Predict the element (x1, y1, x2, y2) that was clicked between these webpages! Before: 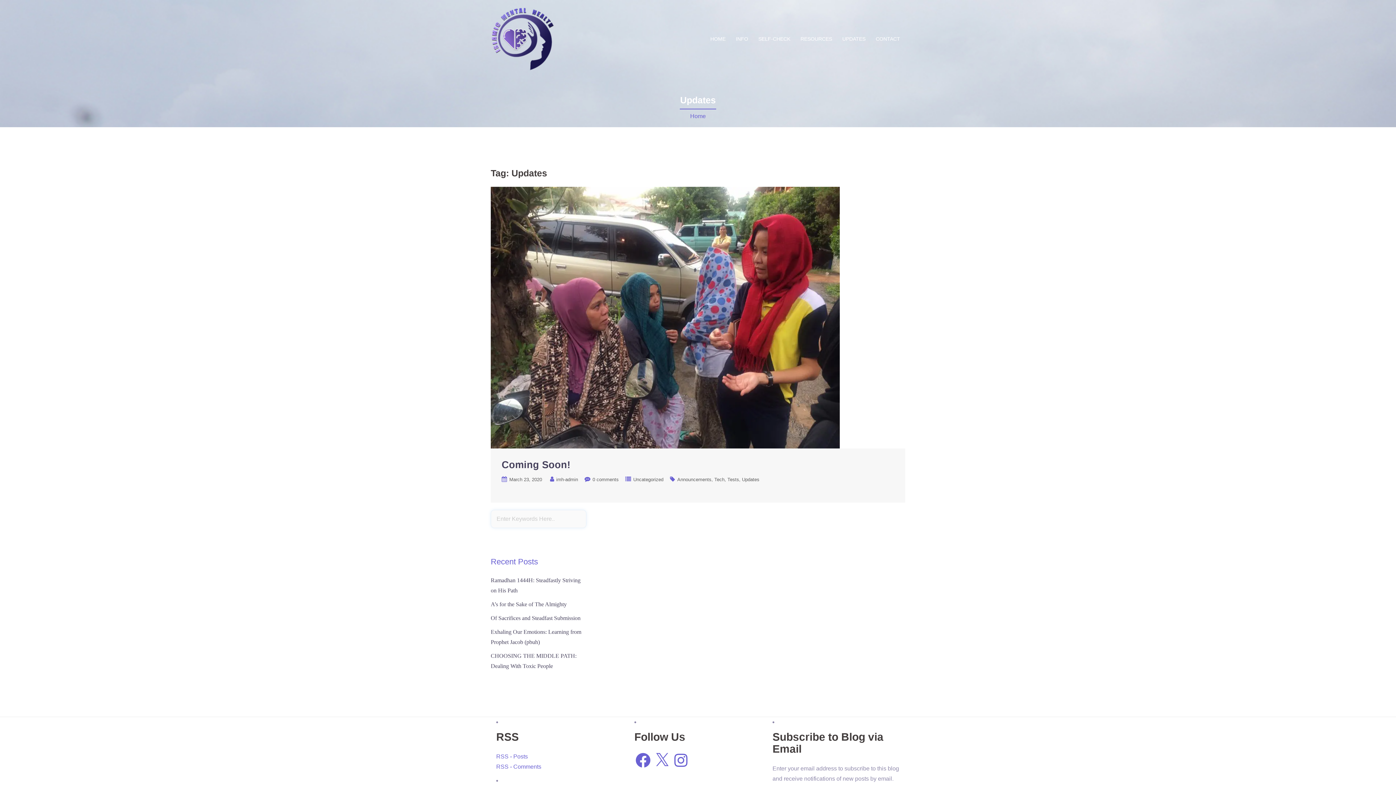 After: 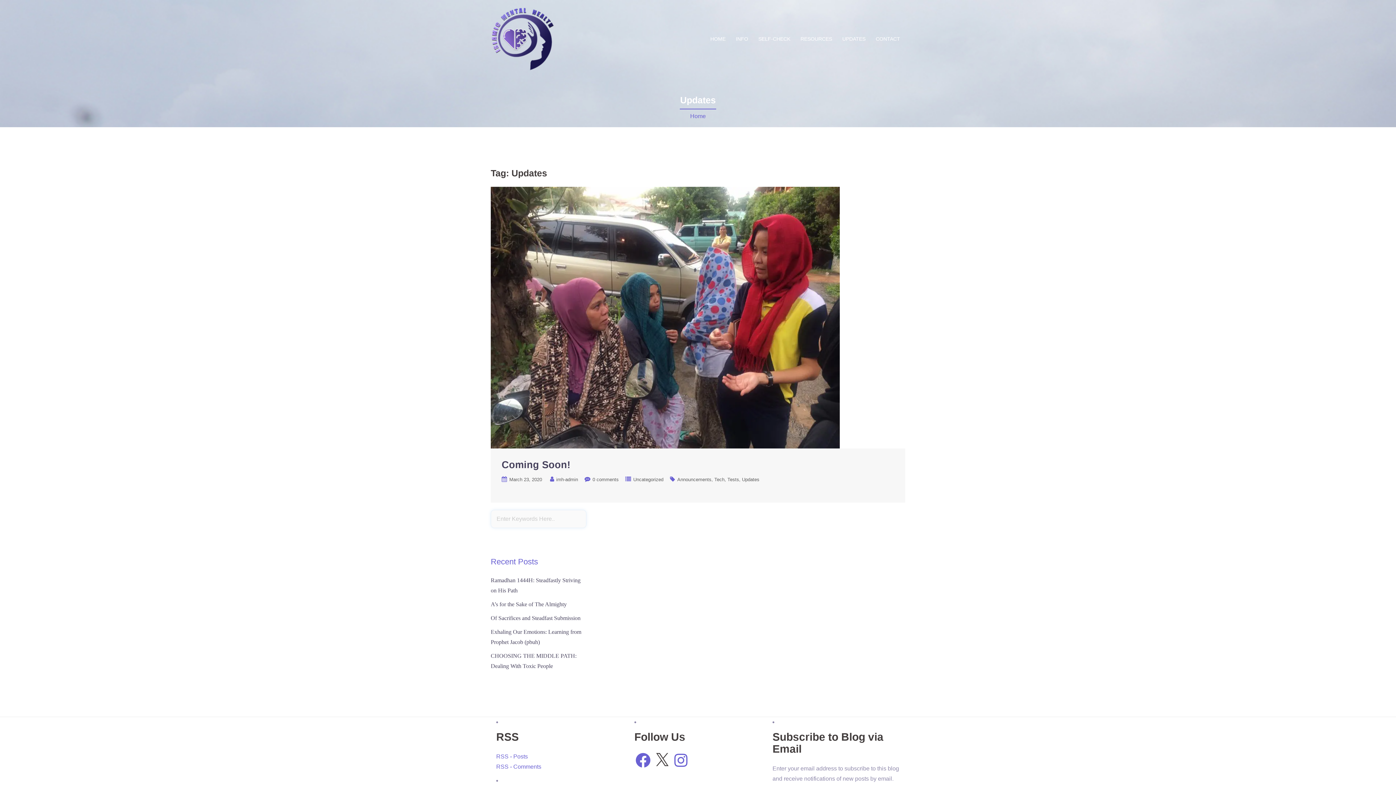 Action: bbox: (653, 752, 670, 769) label: X